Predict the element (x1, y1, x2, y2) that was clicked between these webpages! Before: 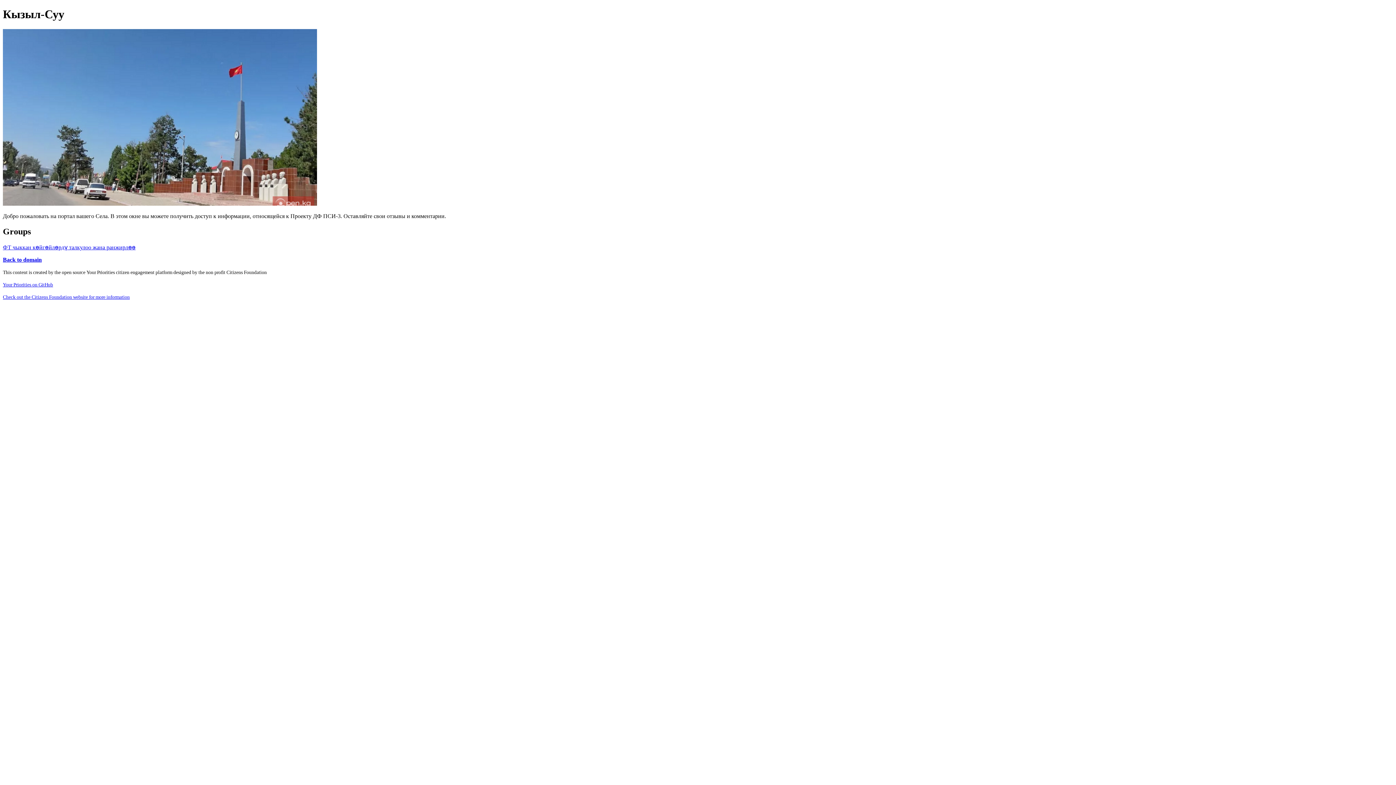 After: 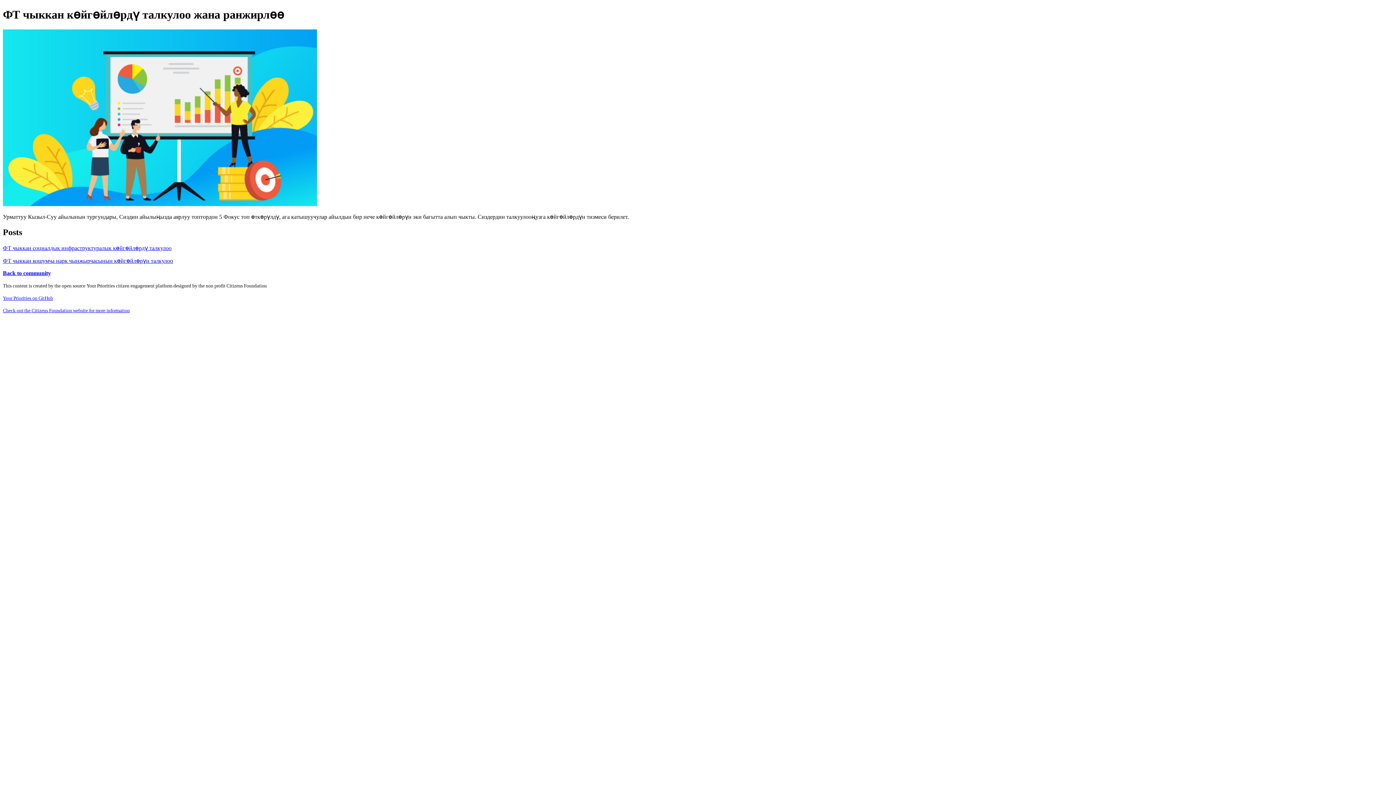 Action: bbox: (2, 243, 1393, 250) label: ФТ чыккан көйгөйлөрдү талкулоо жана ранжирлөө